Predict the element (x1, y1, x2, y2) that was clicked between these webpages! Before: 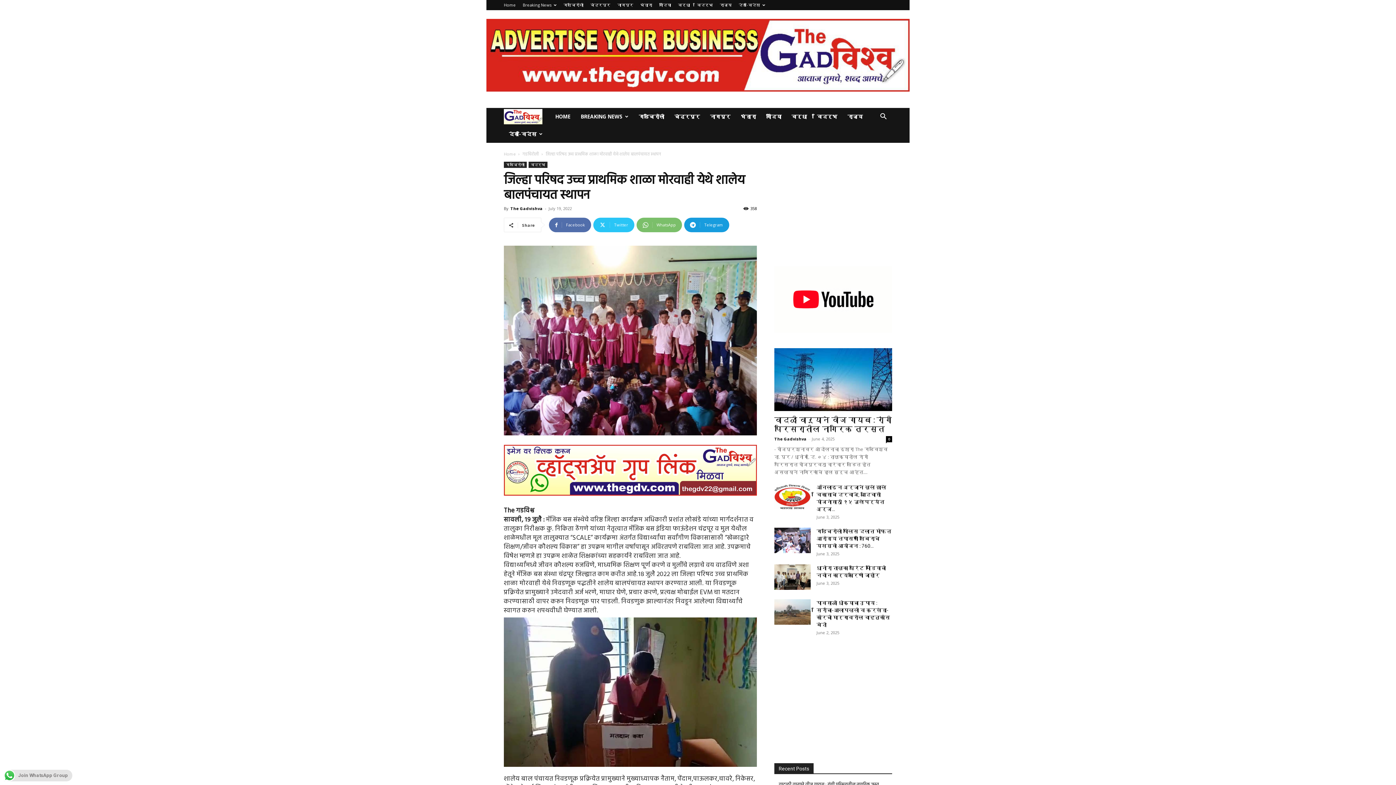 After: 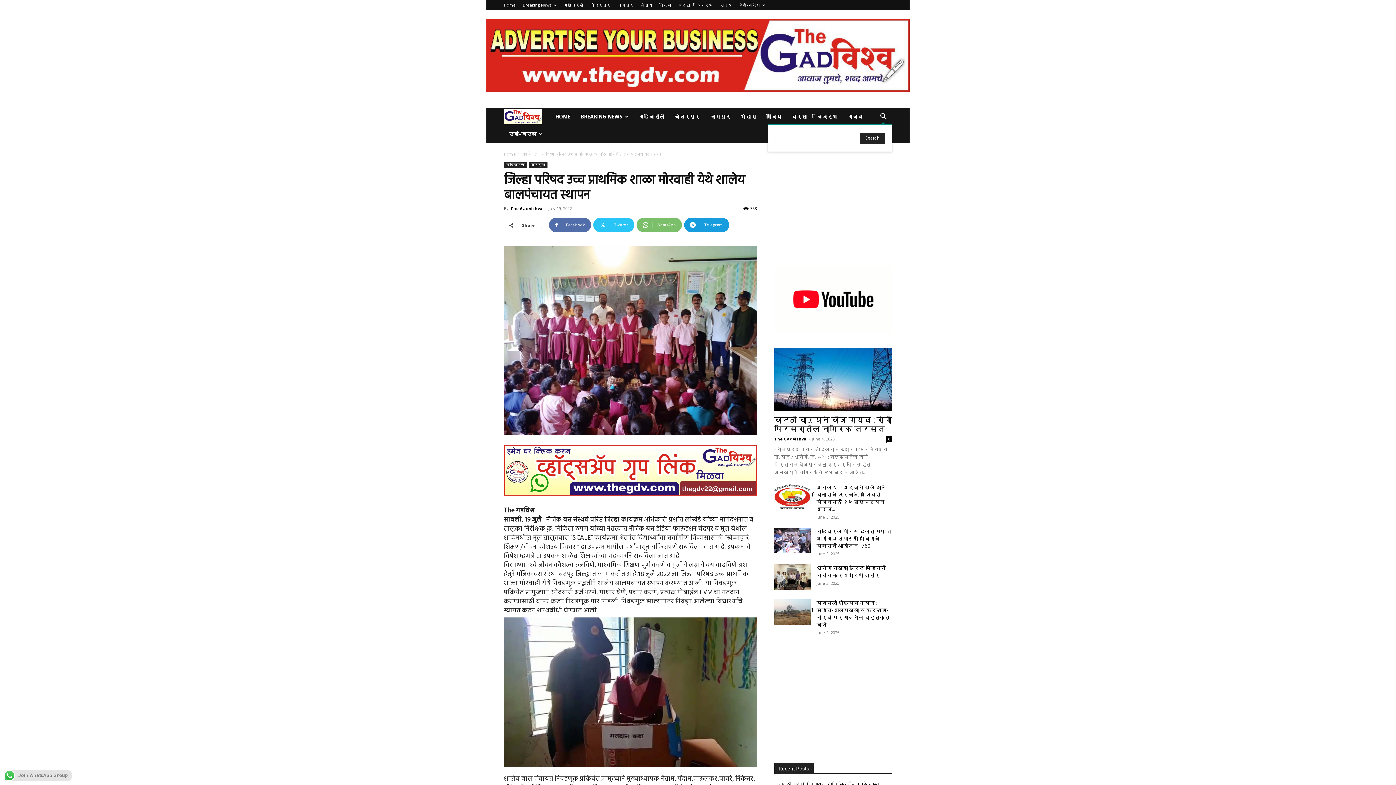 Action: label: Search bbox: (874, 113, 892, 120)